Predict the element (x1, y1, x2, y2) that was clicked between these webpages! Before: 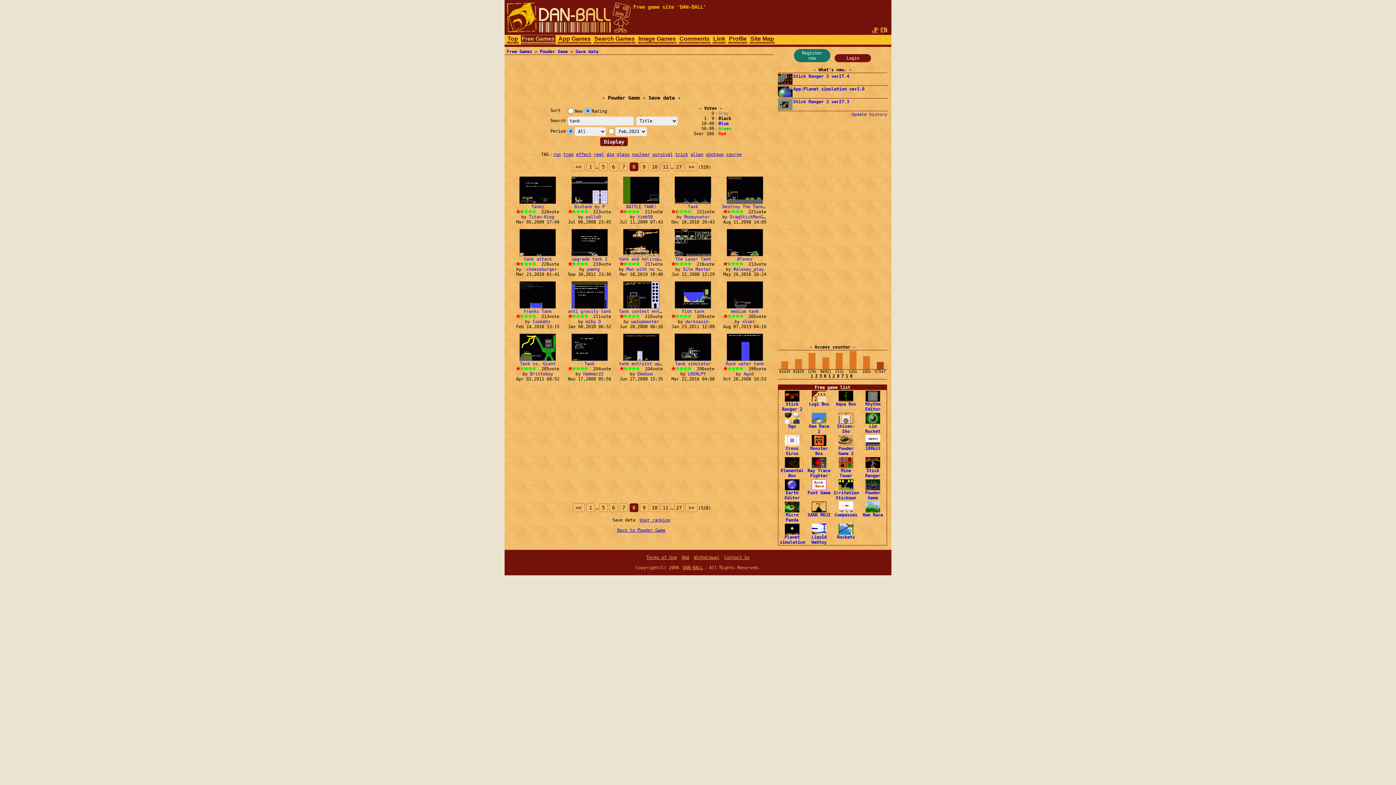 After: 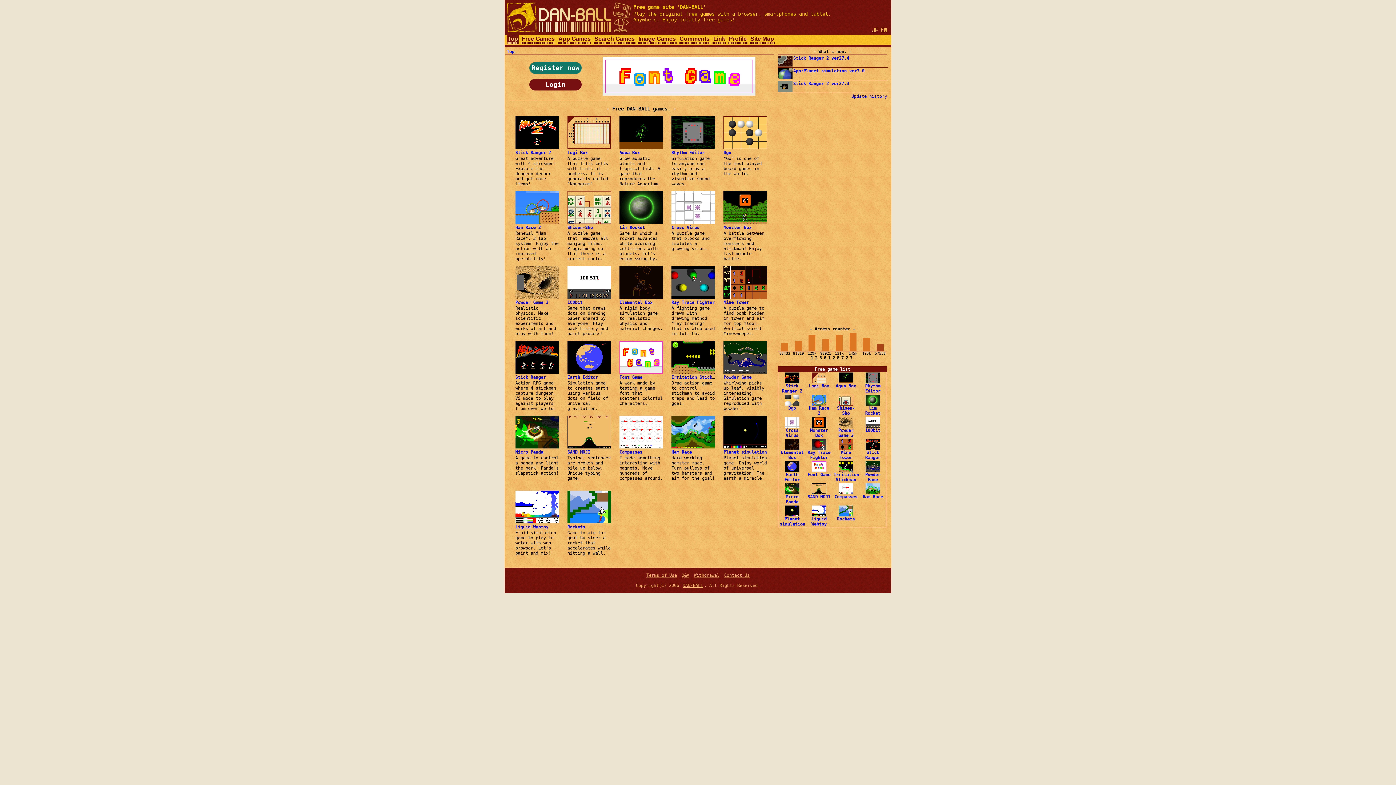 Action: label: Top bbox: (506, 34, 518, 44)